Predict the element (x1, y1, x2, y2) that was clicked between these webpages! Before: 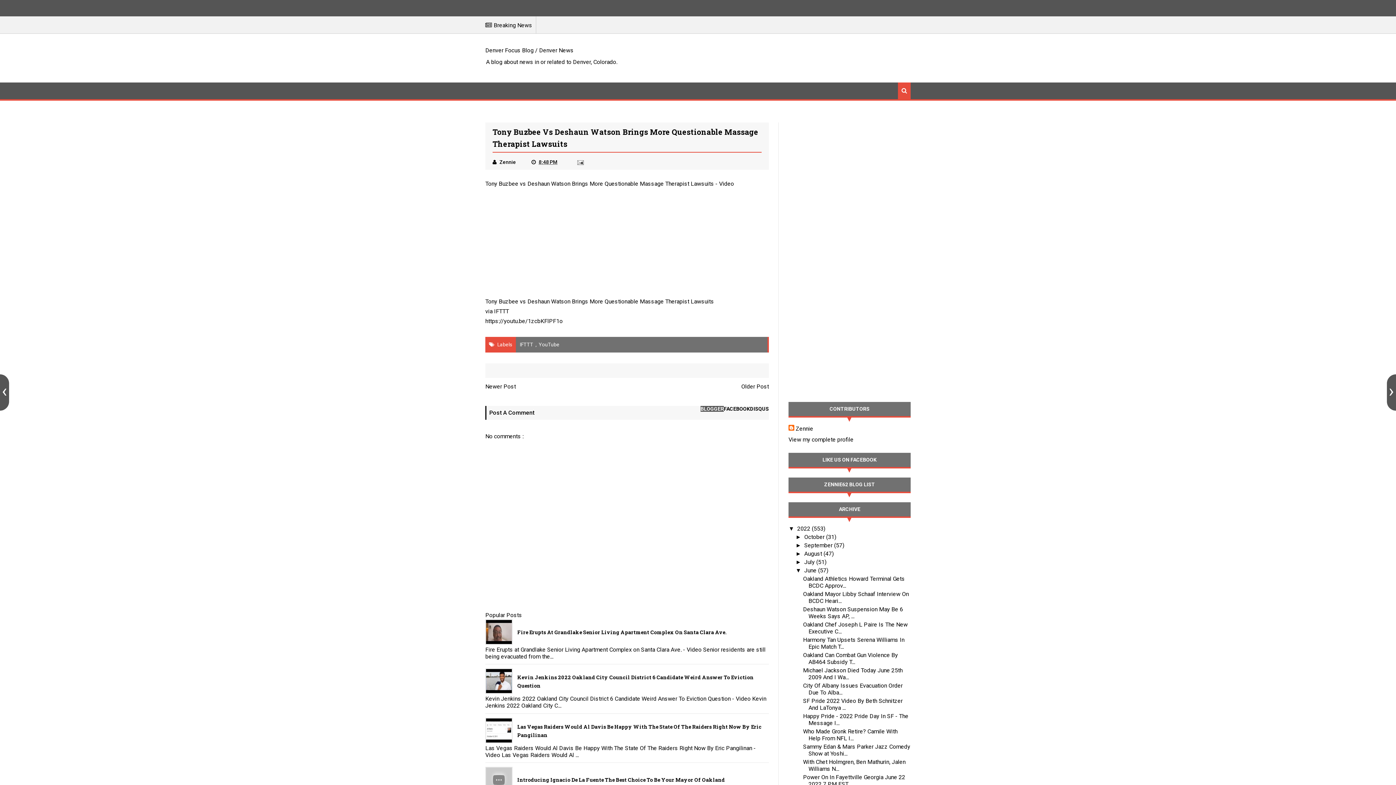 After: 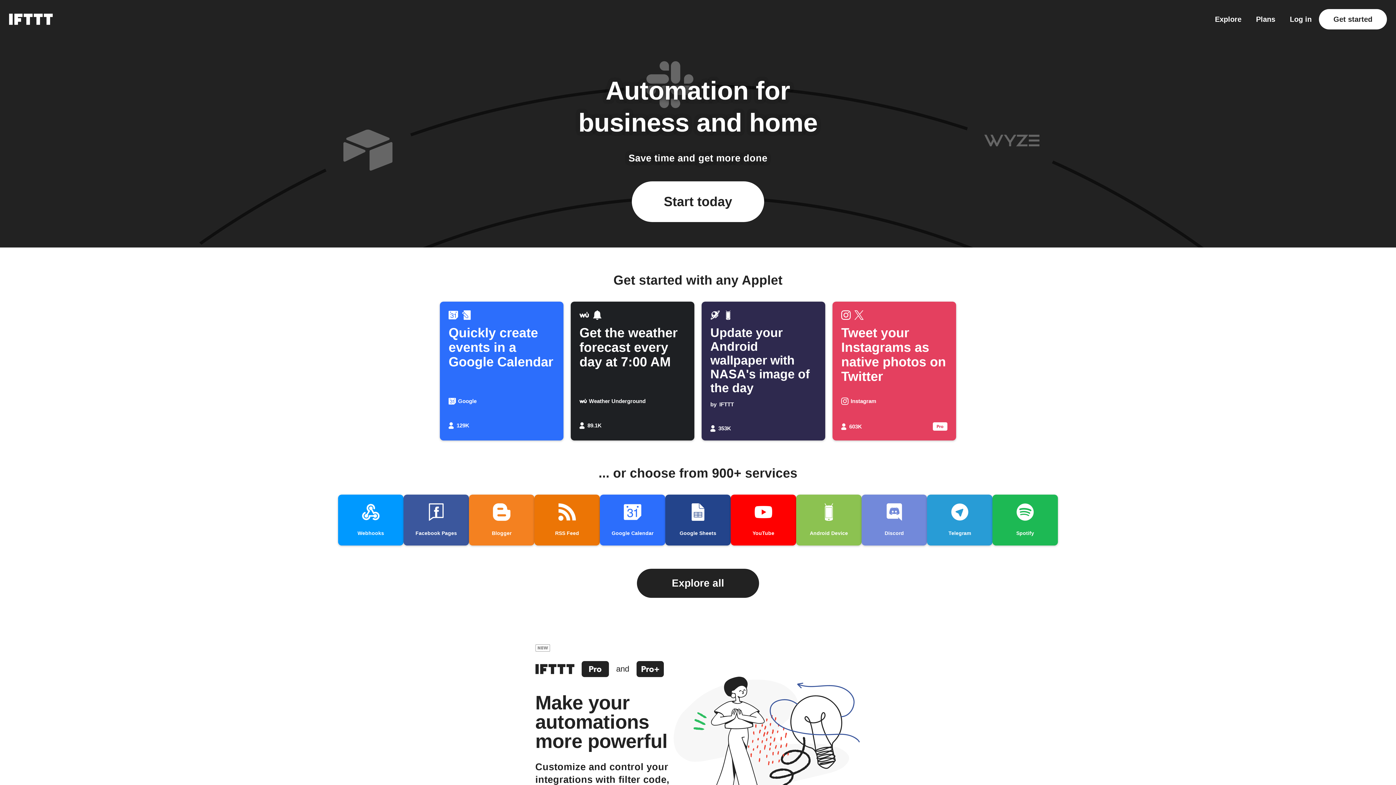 Action: bbox: (494, 308, 509, 314) label: IFTTT